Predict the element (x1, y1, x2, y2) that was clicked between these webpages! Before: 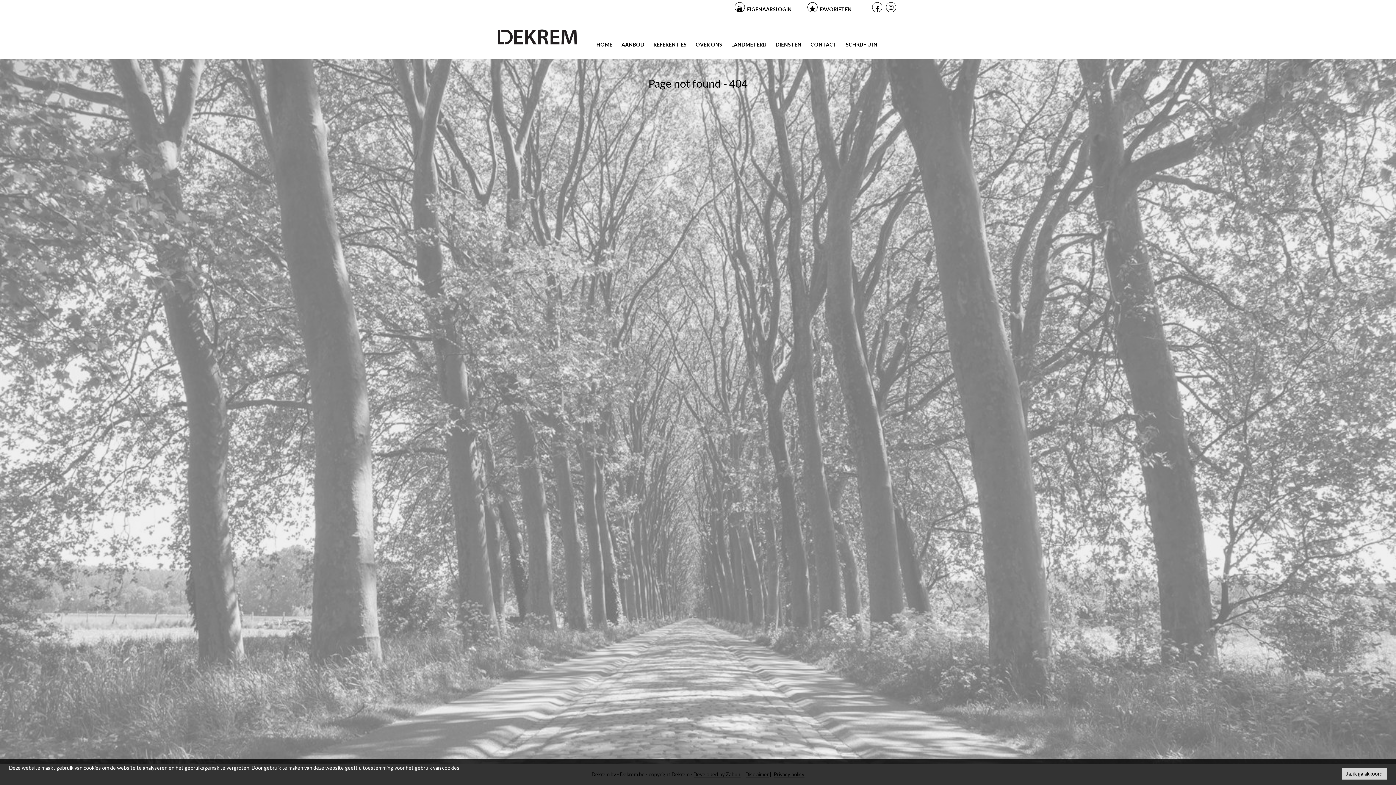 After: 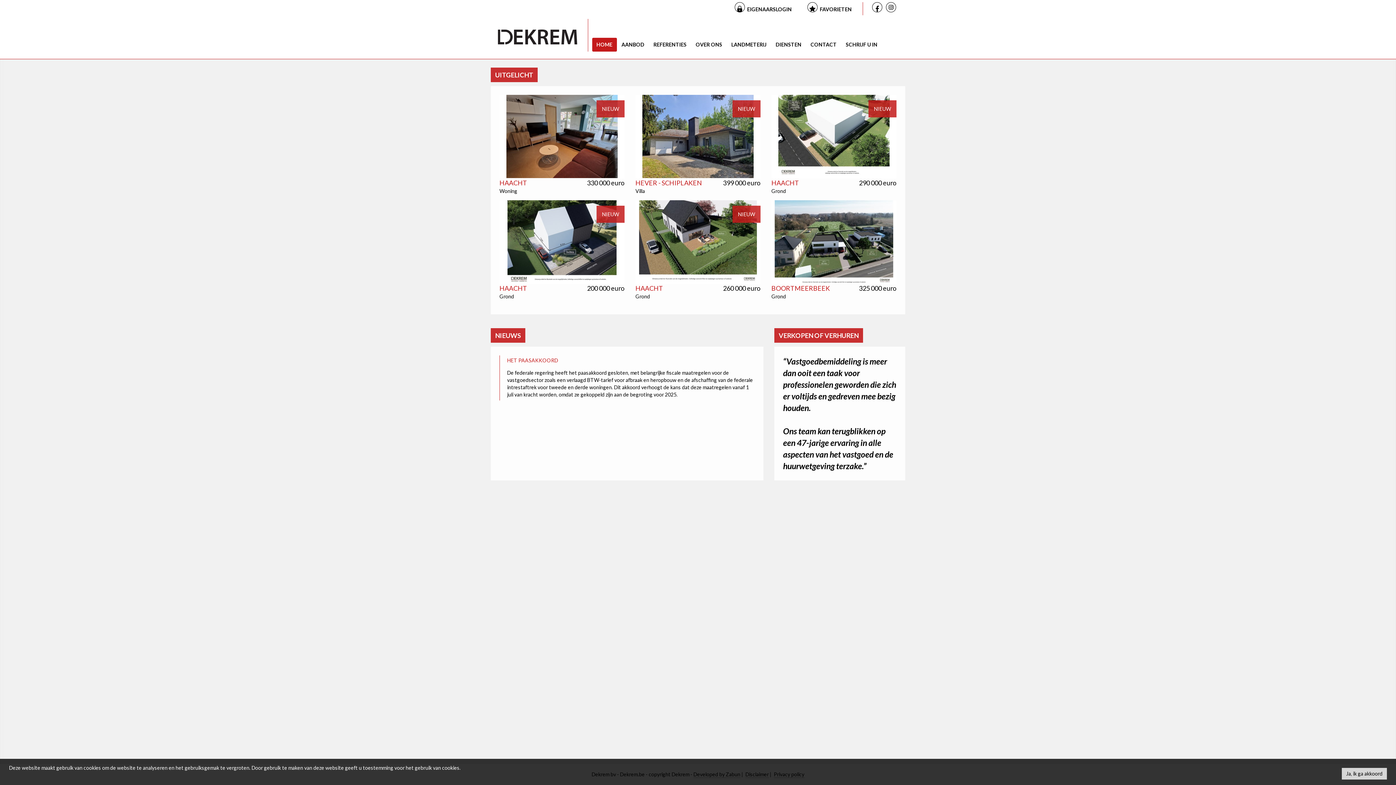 Action: label: HOME bbox: (592, 37, 616, 51)